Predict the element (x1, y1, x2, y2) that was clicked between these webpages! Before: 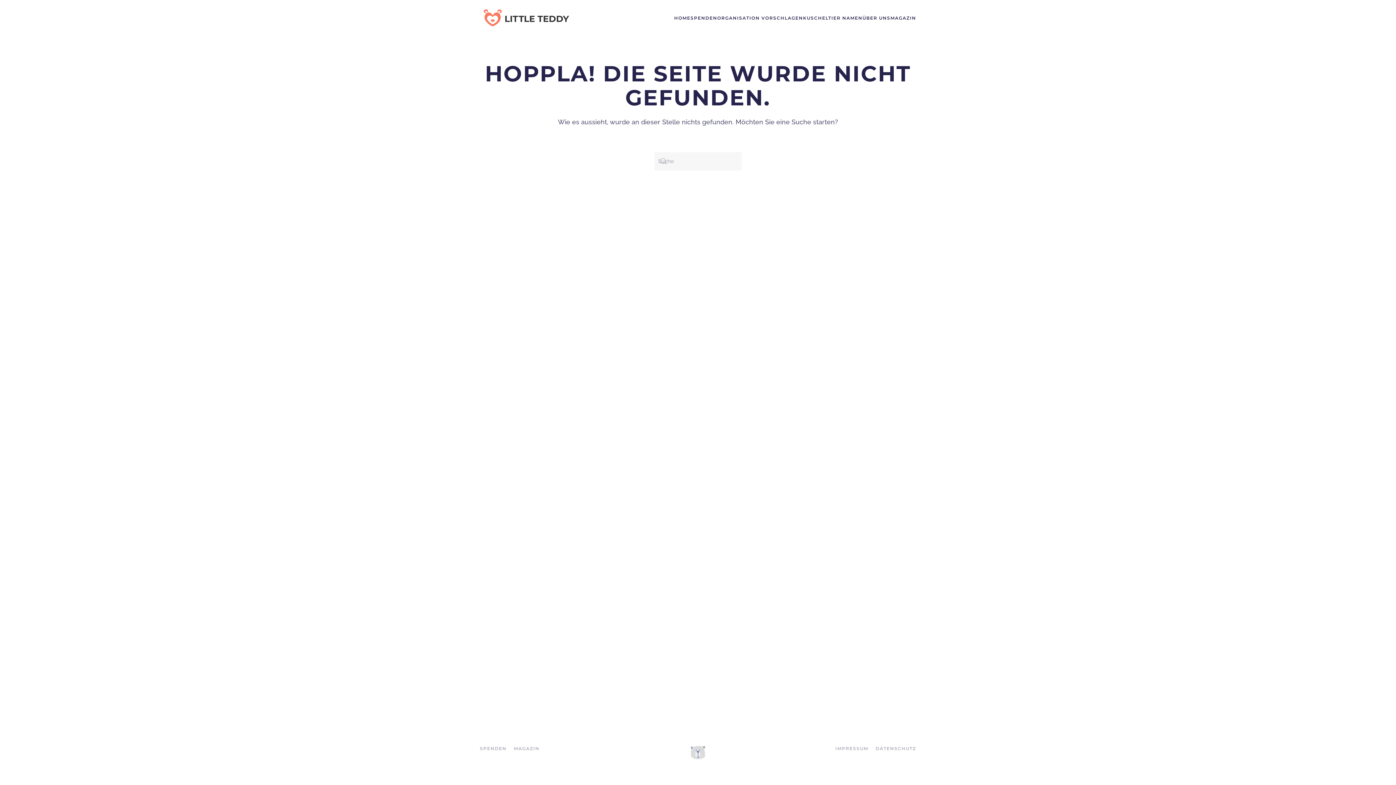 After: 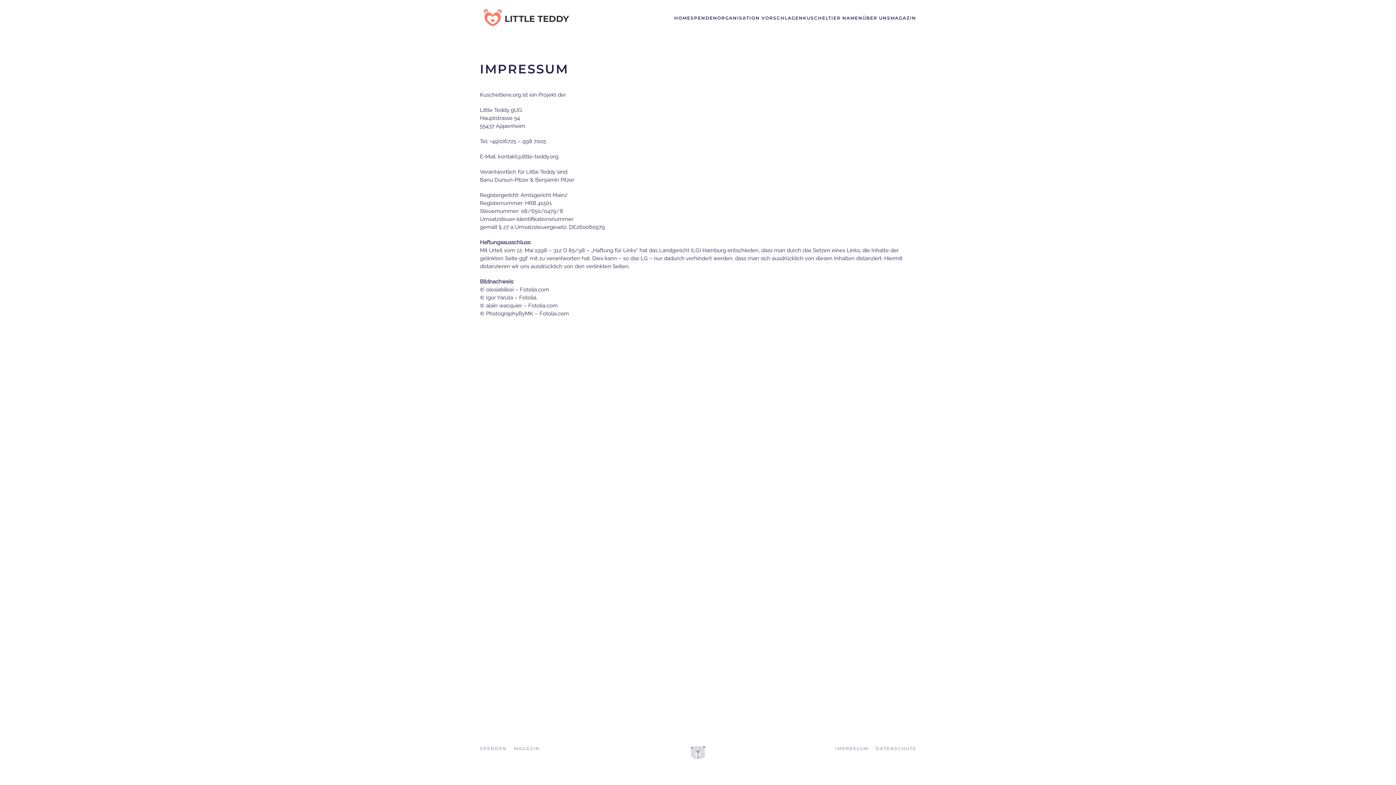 Action: bbox: (835, 745, 868, 752) label: IMPRESSUM